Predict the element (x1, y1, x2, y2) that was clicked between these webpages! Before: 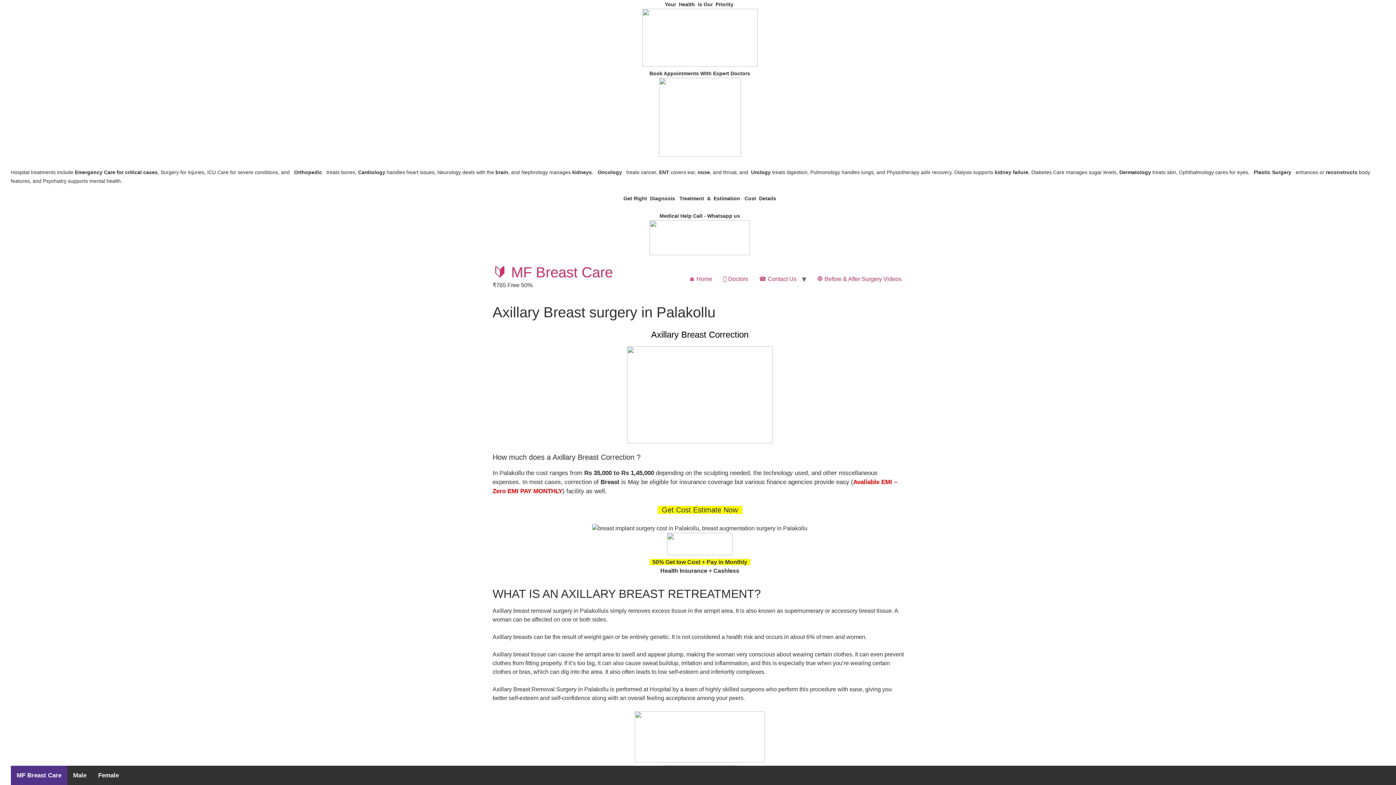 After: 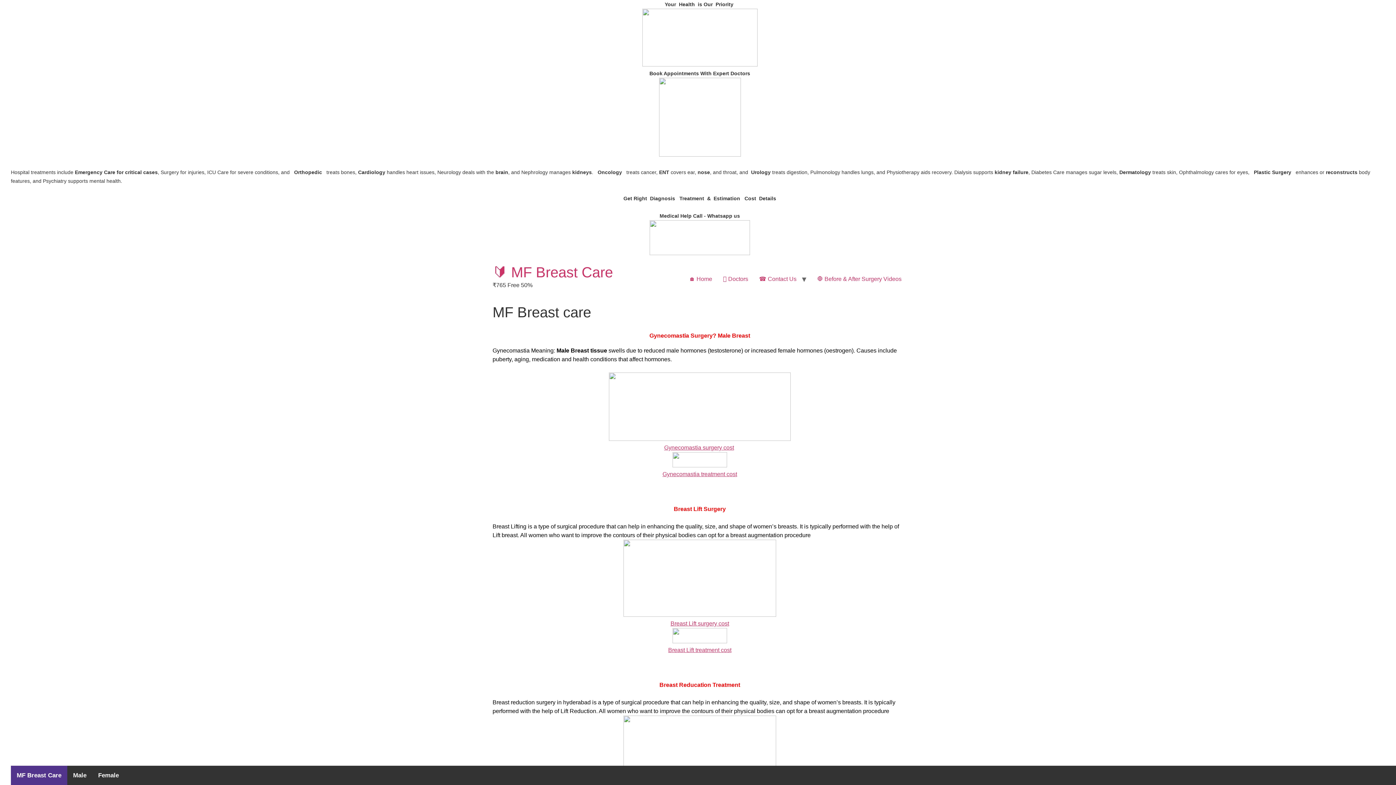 Action: label: MF Breast Care bbox: (10, 766, 67, 785)